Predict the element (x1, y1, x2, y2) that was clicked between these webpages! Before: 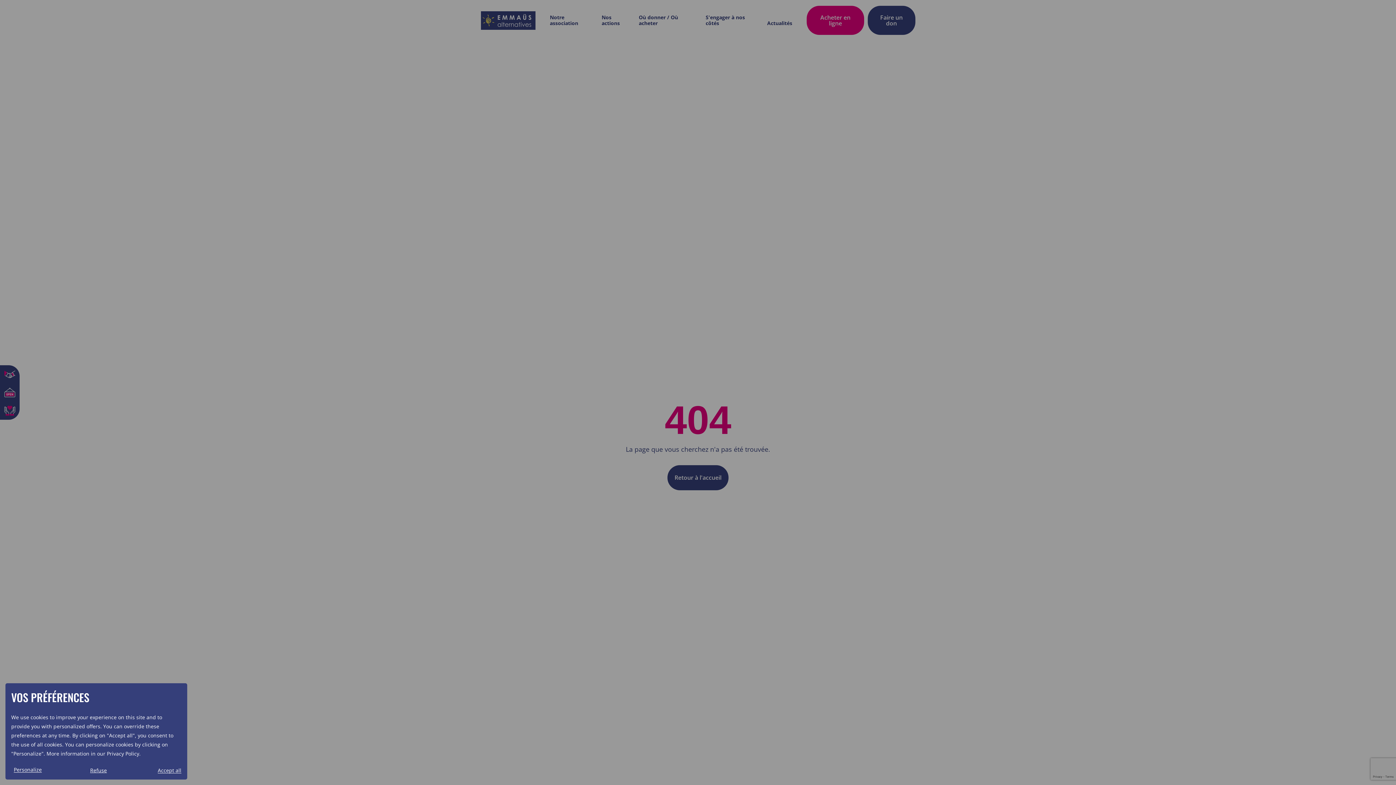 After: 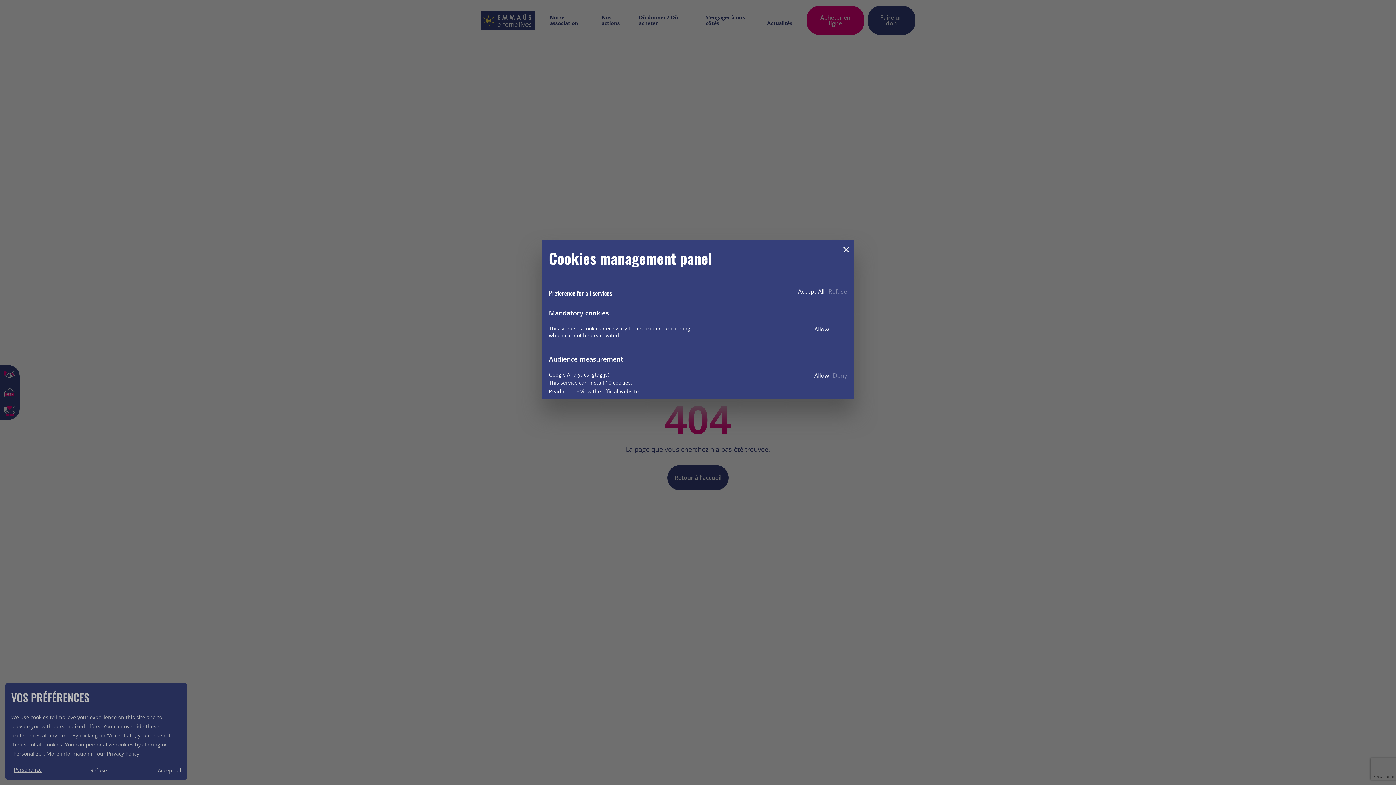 Action: bbox: (13, 767, 41, 773) label: Personalize